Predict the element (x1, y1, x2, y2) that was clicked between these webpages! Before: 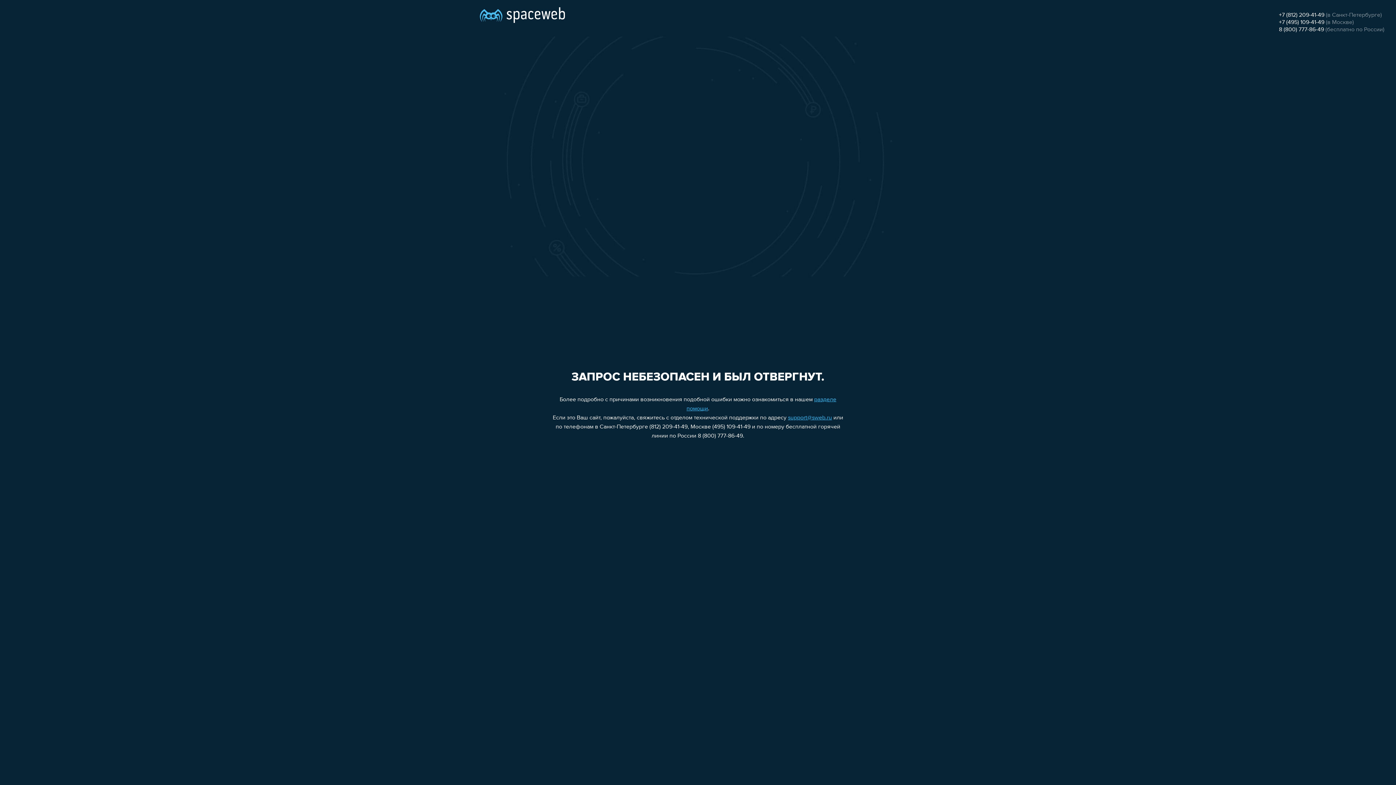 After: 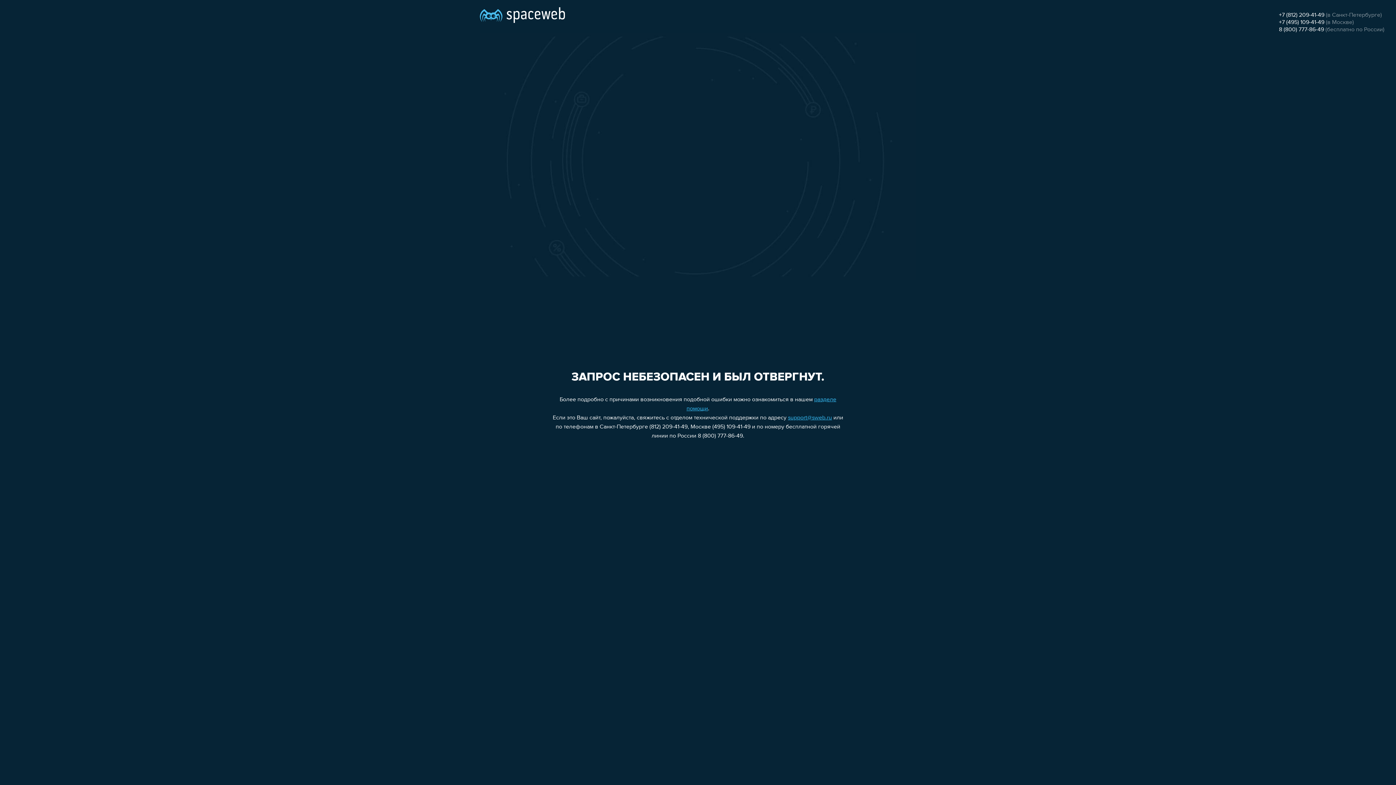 Action: label: 8 (800) 777-86-49 bbox: (1279, 26, 1324, 32)